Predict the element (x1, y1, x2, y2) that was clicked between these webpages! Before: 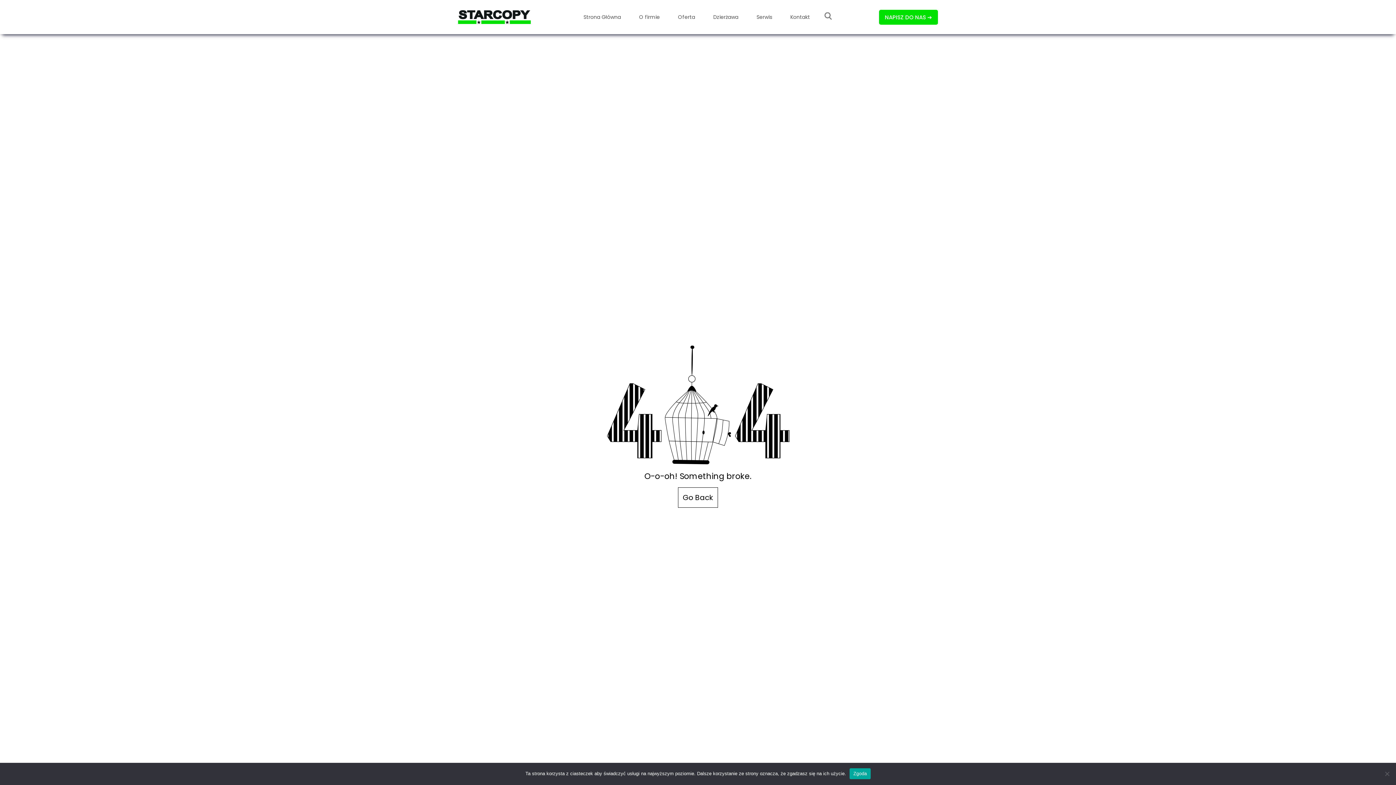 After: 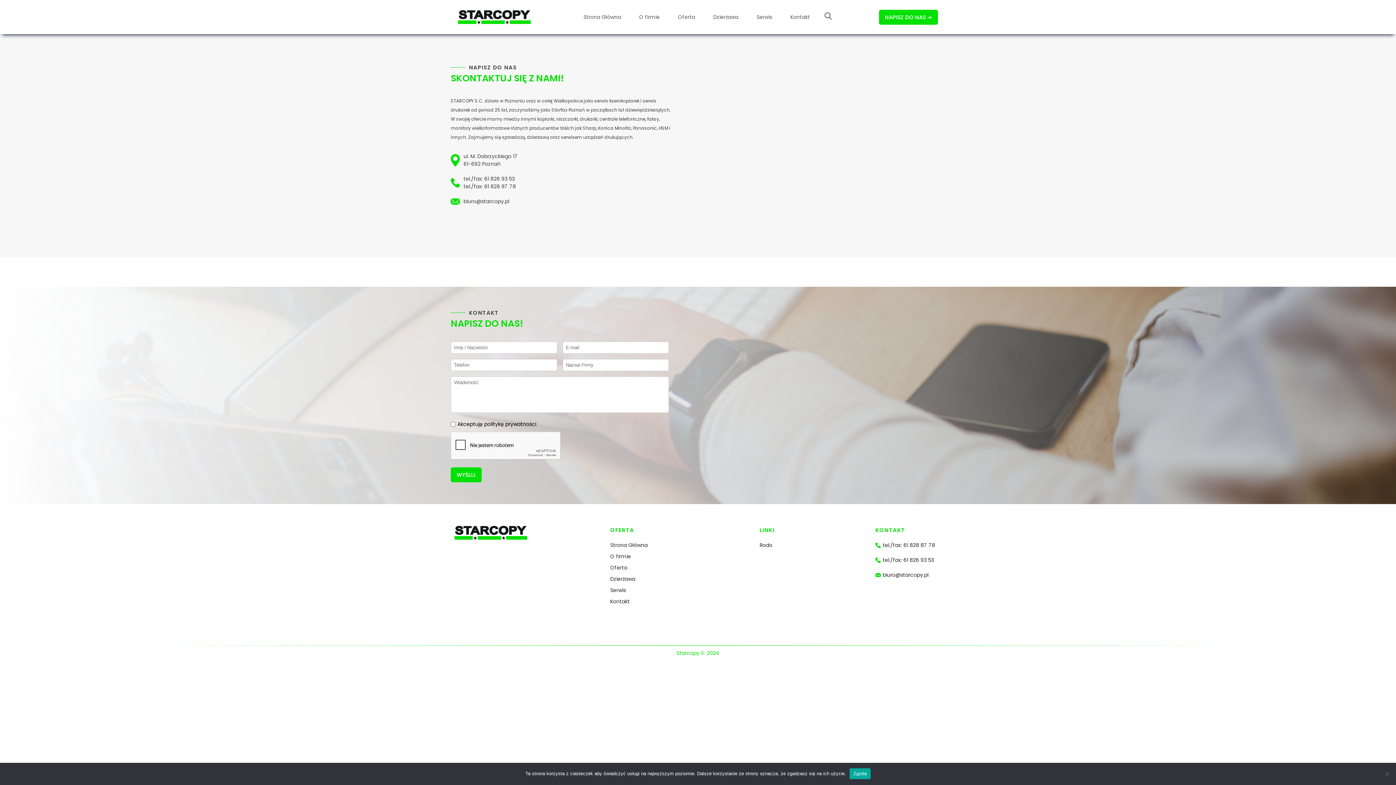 Action: label: Kontakt bbox: (786, 8, 813, 25)